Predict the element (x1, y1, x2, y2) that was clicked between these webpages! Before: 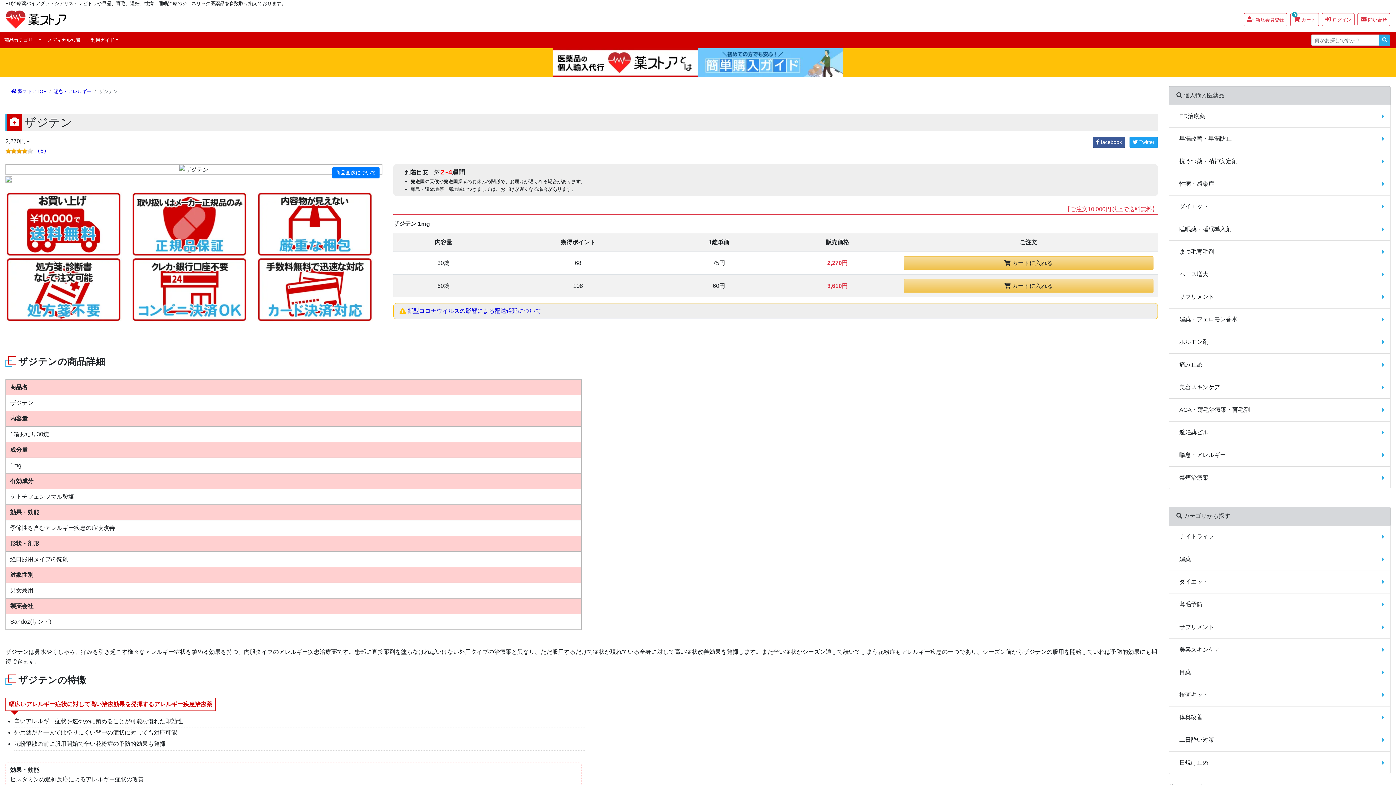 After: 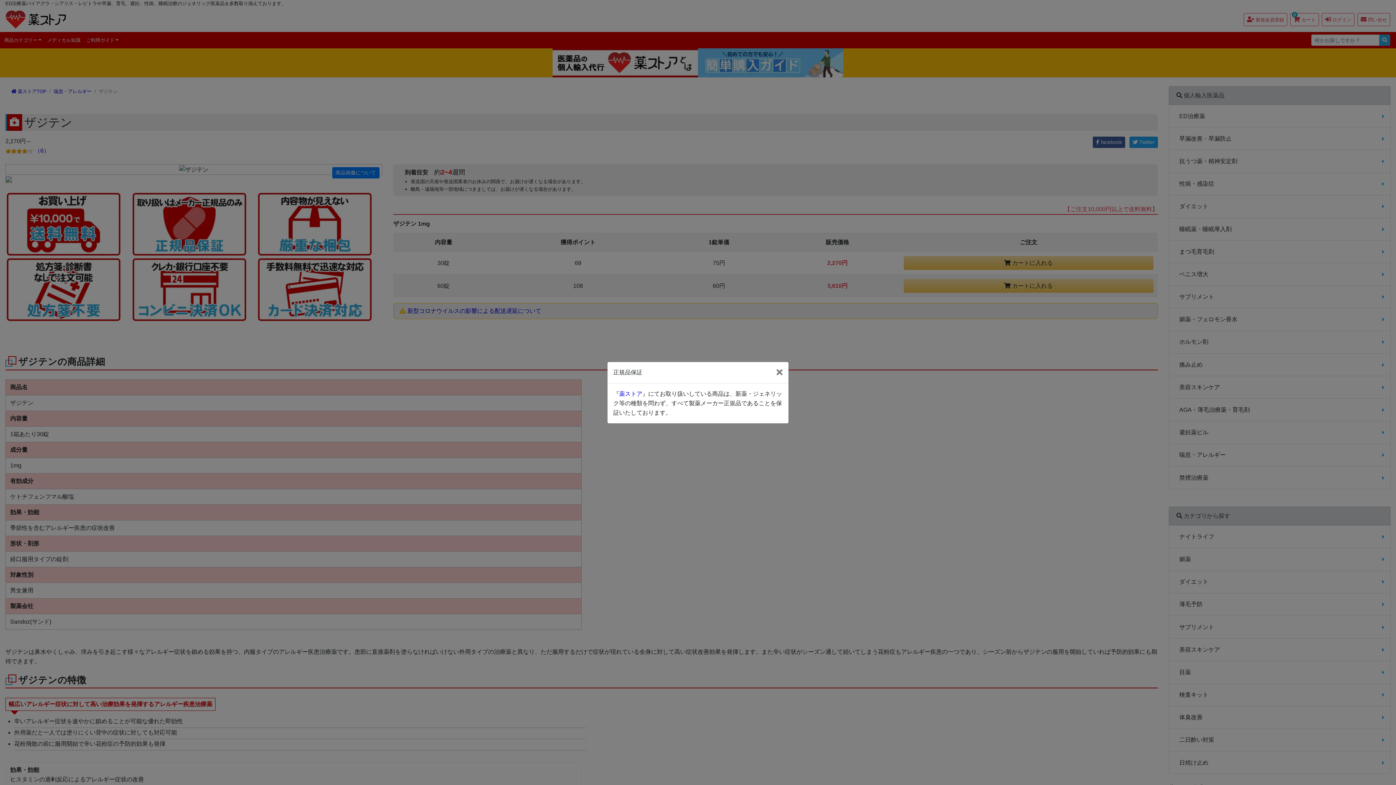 Action: bbox: (131, 220, 247, 226)